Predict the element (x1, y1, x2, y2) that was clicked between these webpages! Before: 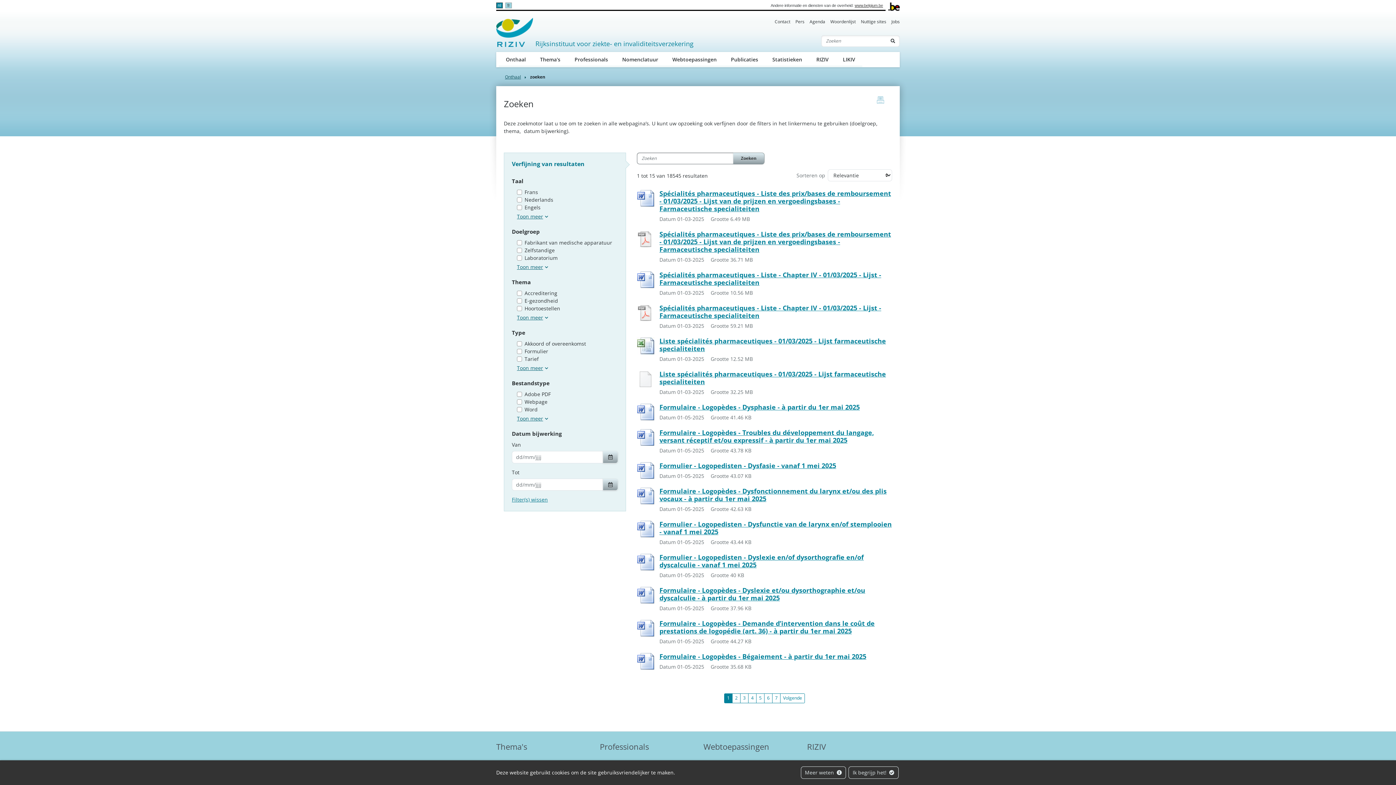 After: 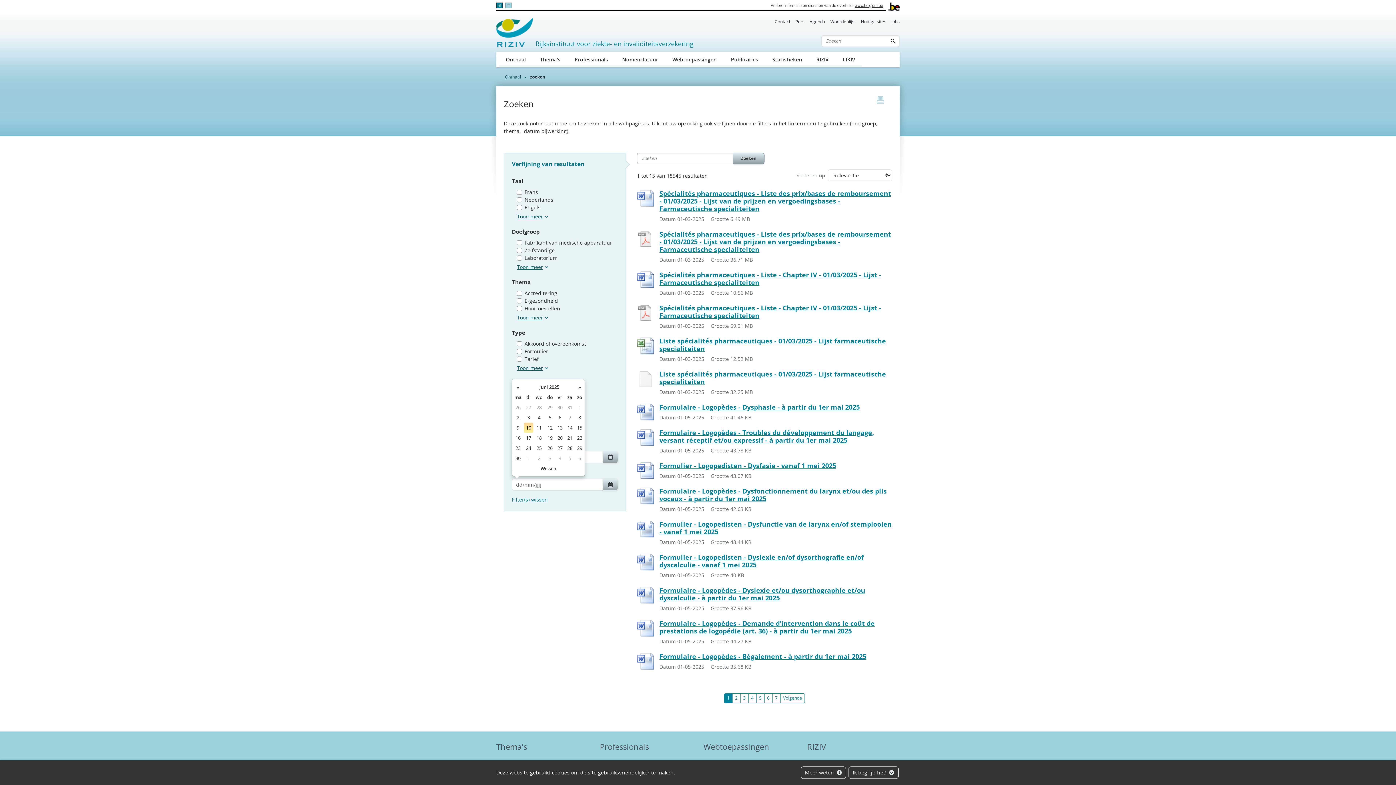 Action: label: search.dates.to.title bbox: (602, 478, 618, 490)